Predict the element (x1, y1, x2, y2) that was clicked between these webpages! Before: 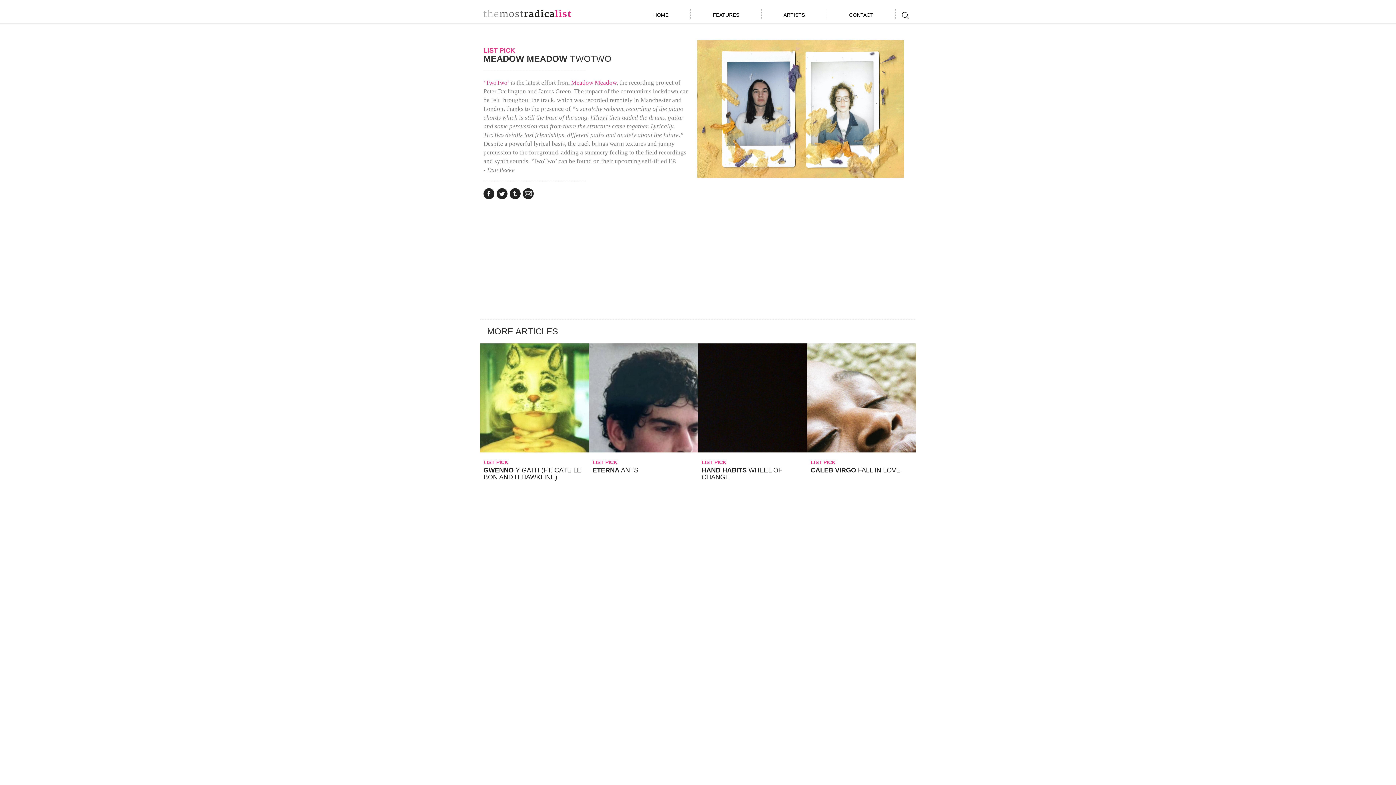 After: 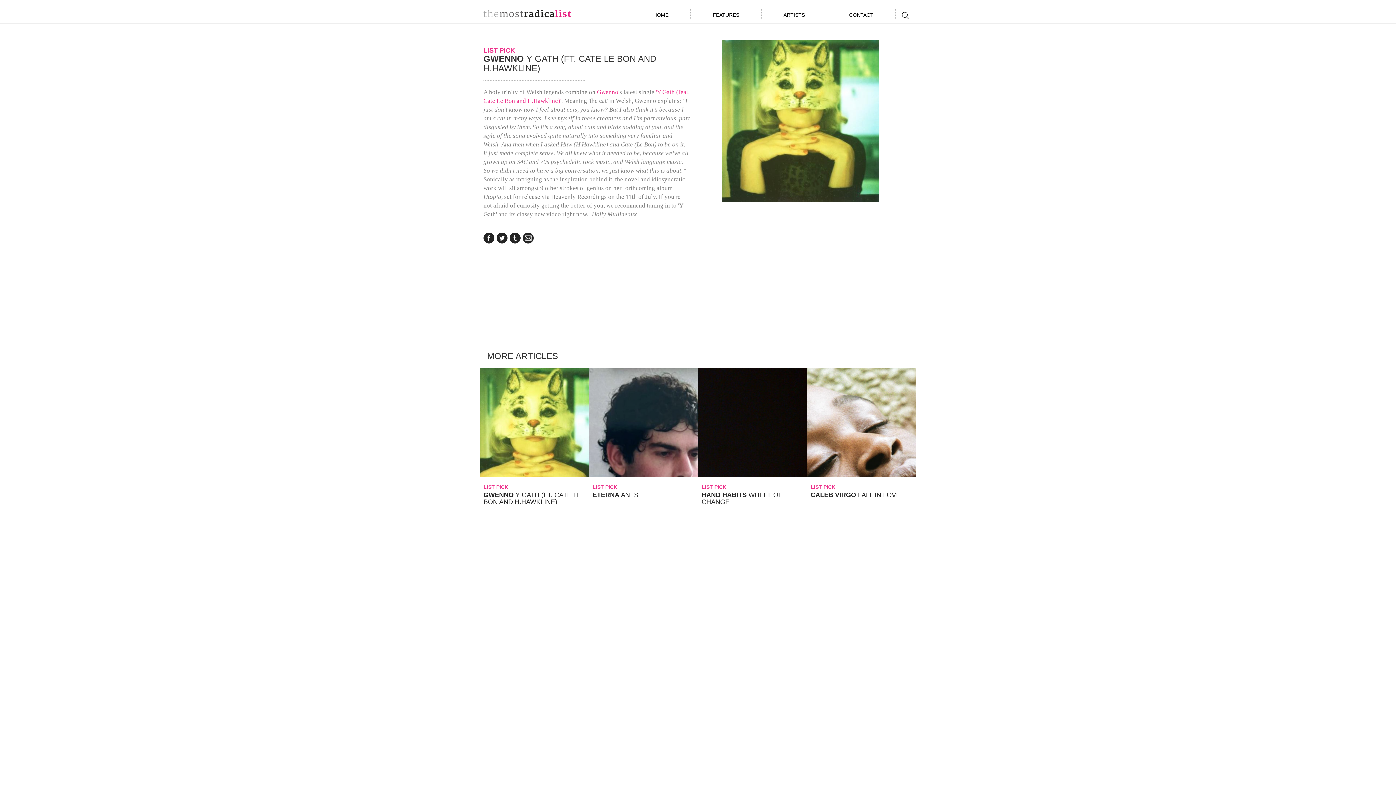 Action: label: LIST PICK
GWENNO Y GATH (FT. CATE LE BON AND H.HAWKLINE) bbox: (480, 343, 589, 492)